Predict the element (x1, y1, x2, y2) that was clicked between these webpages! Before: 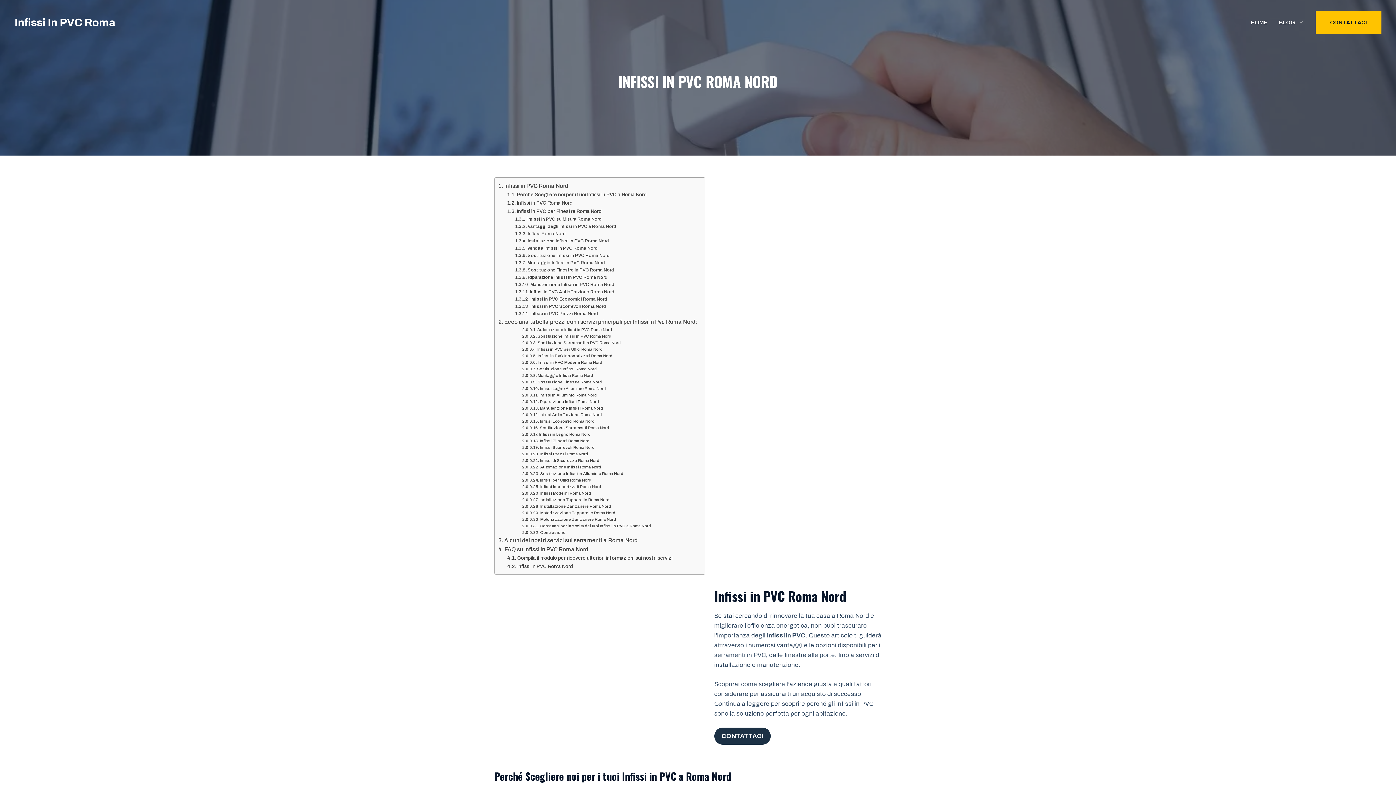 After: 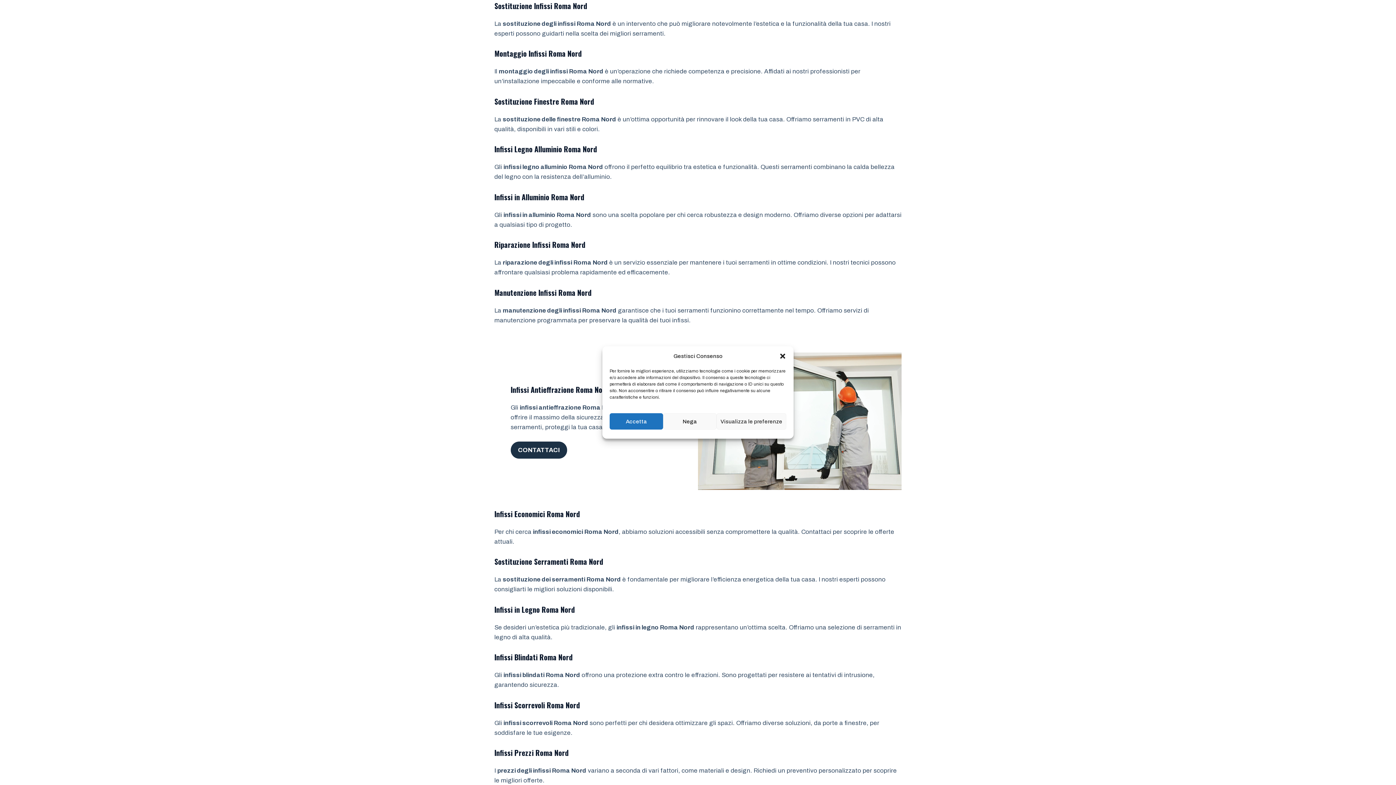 Action: label: Sostituzione Infissi Roma Nord bbox: (522, 366, 597, 372)